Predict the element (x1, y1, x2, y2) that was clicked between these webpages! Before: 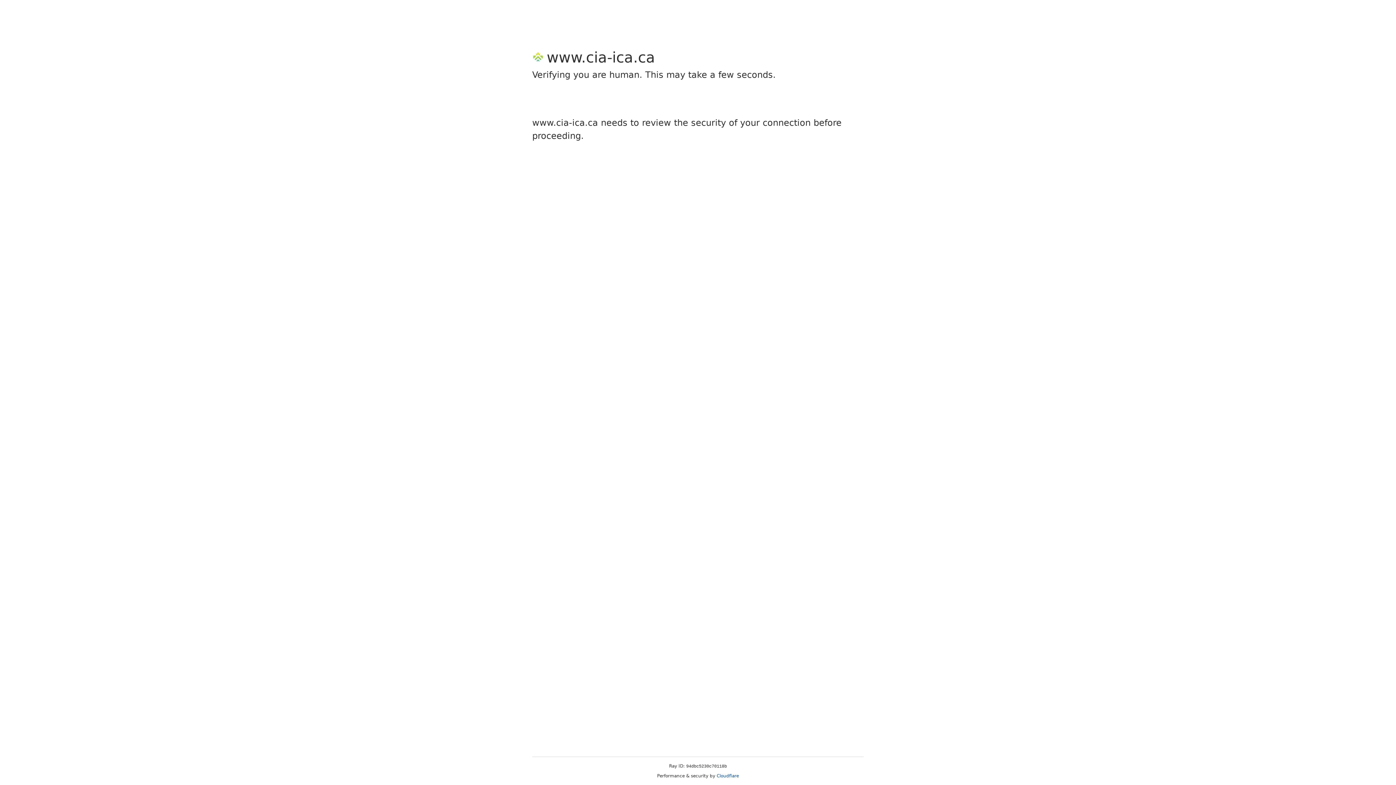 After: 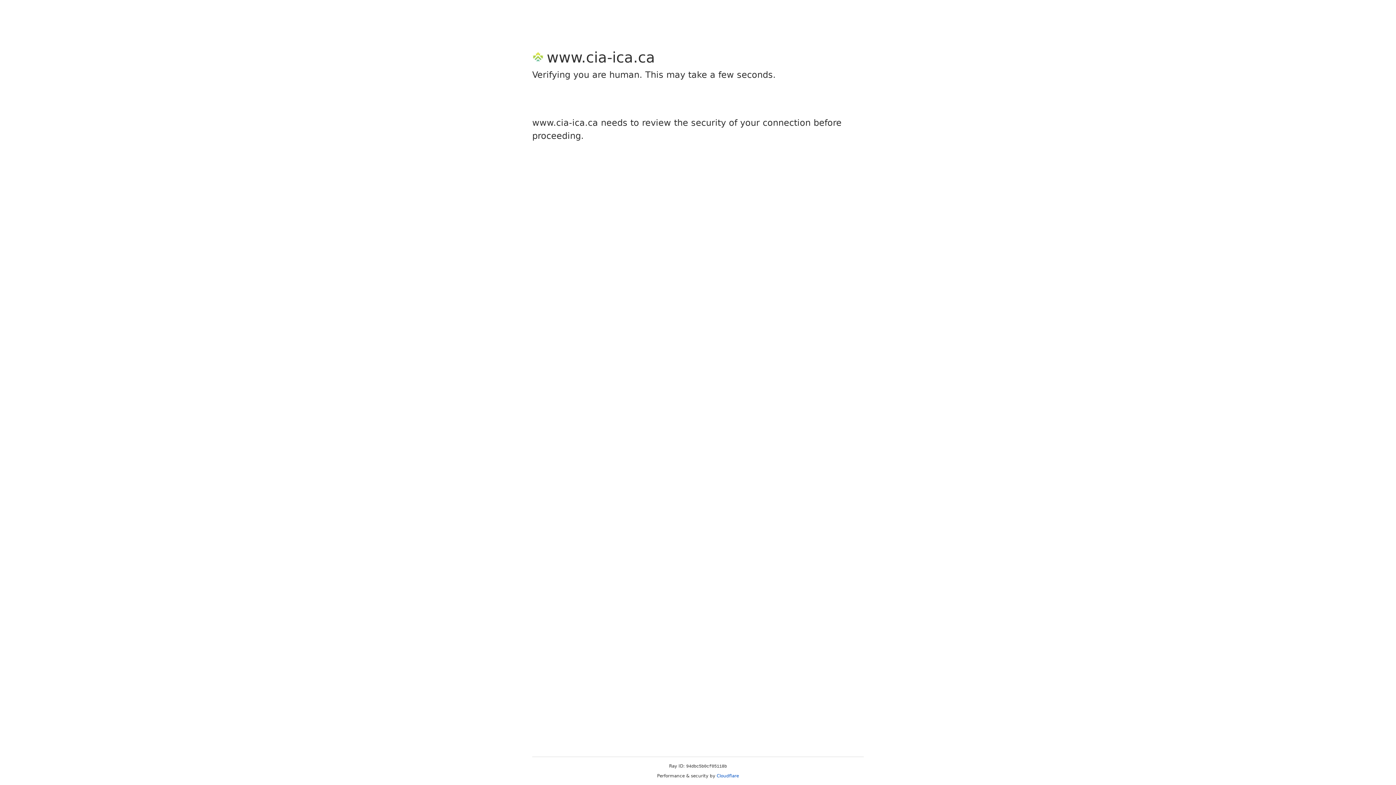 Action: label: Cloudflare bbox: (716, 773, 739, 778)